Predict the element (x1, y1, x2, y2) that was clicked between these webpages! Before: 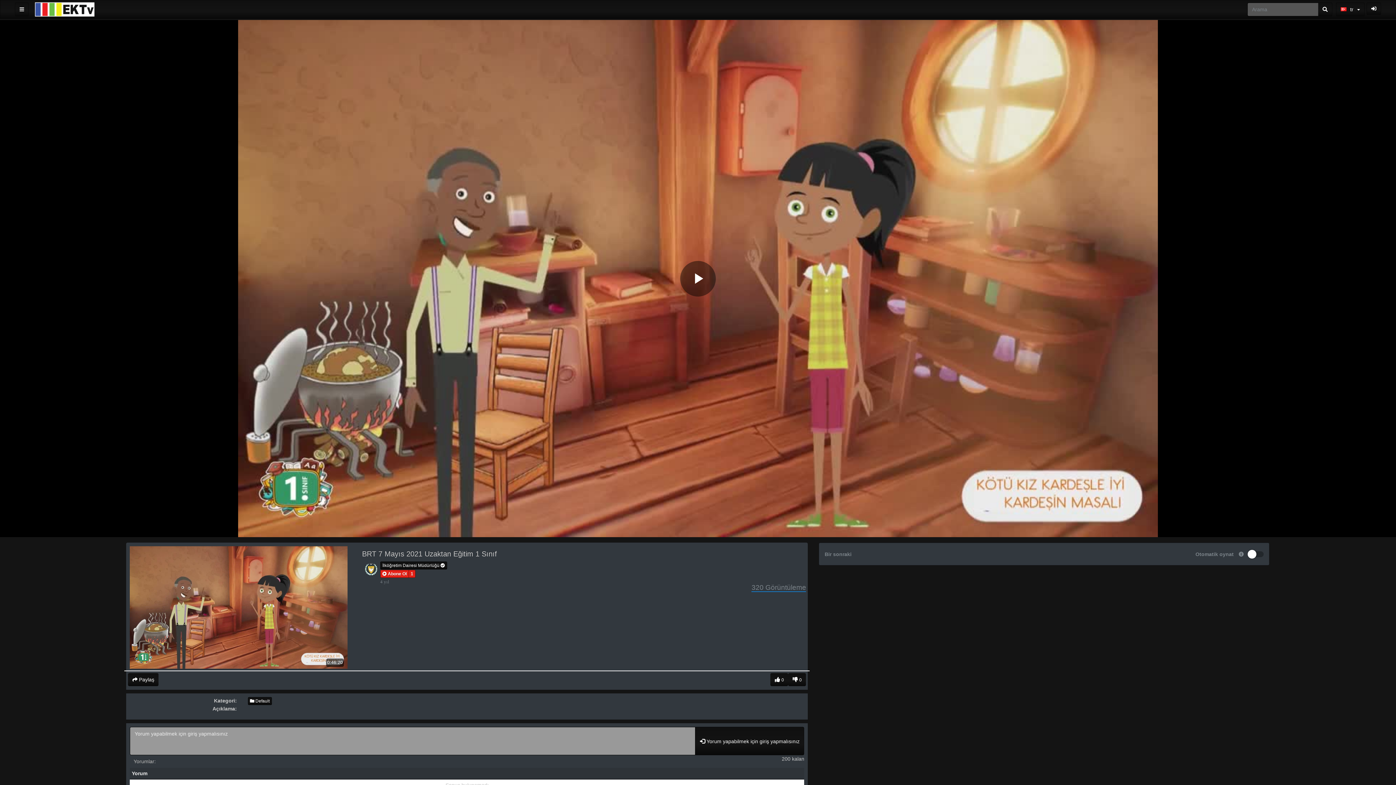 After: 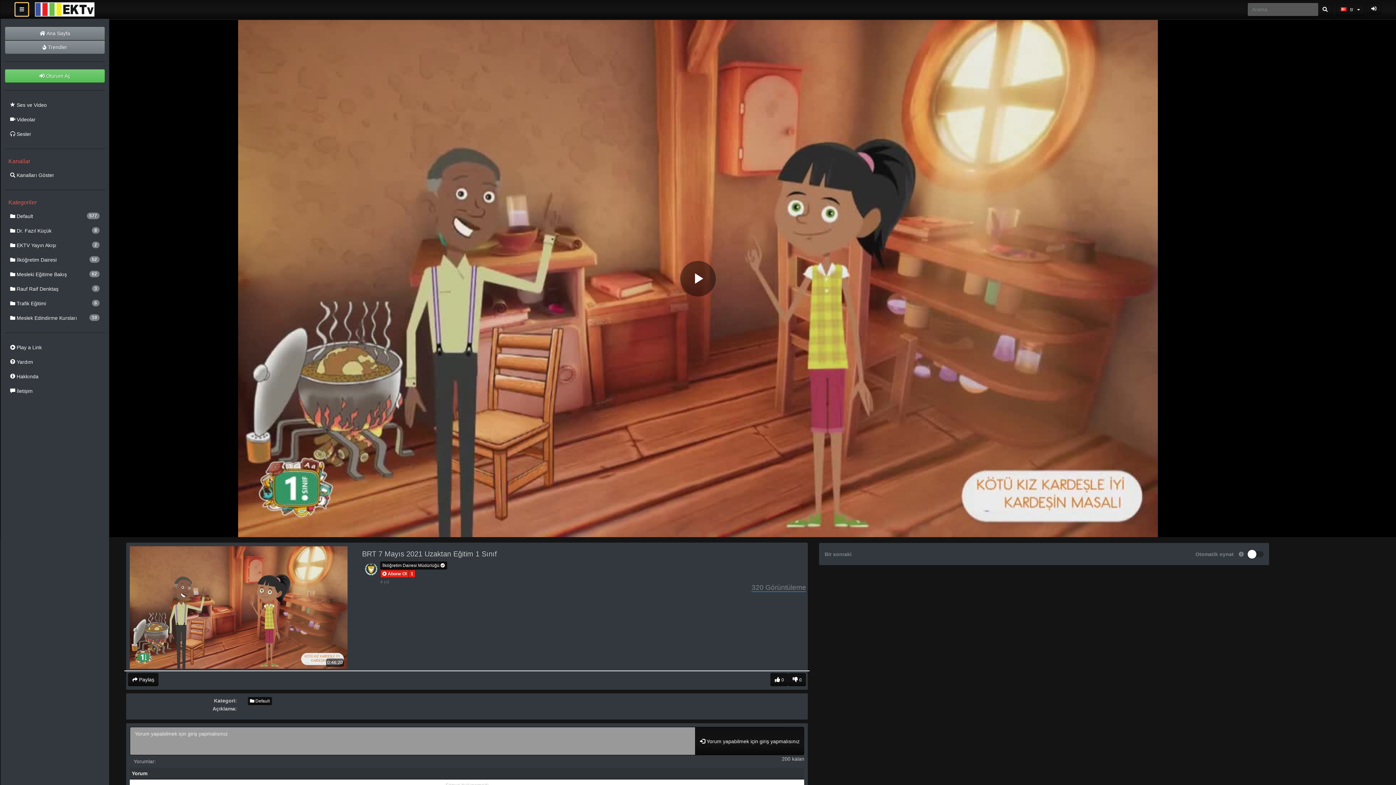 Action: bbox: (14, 2, 28, 16)